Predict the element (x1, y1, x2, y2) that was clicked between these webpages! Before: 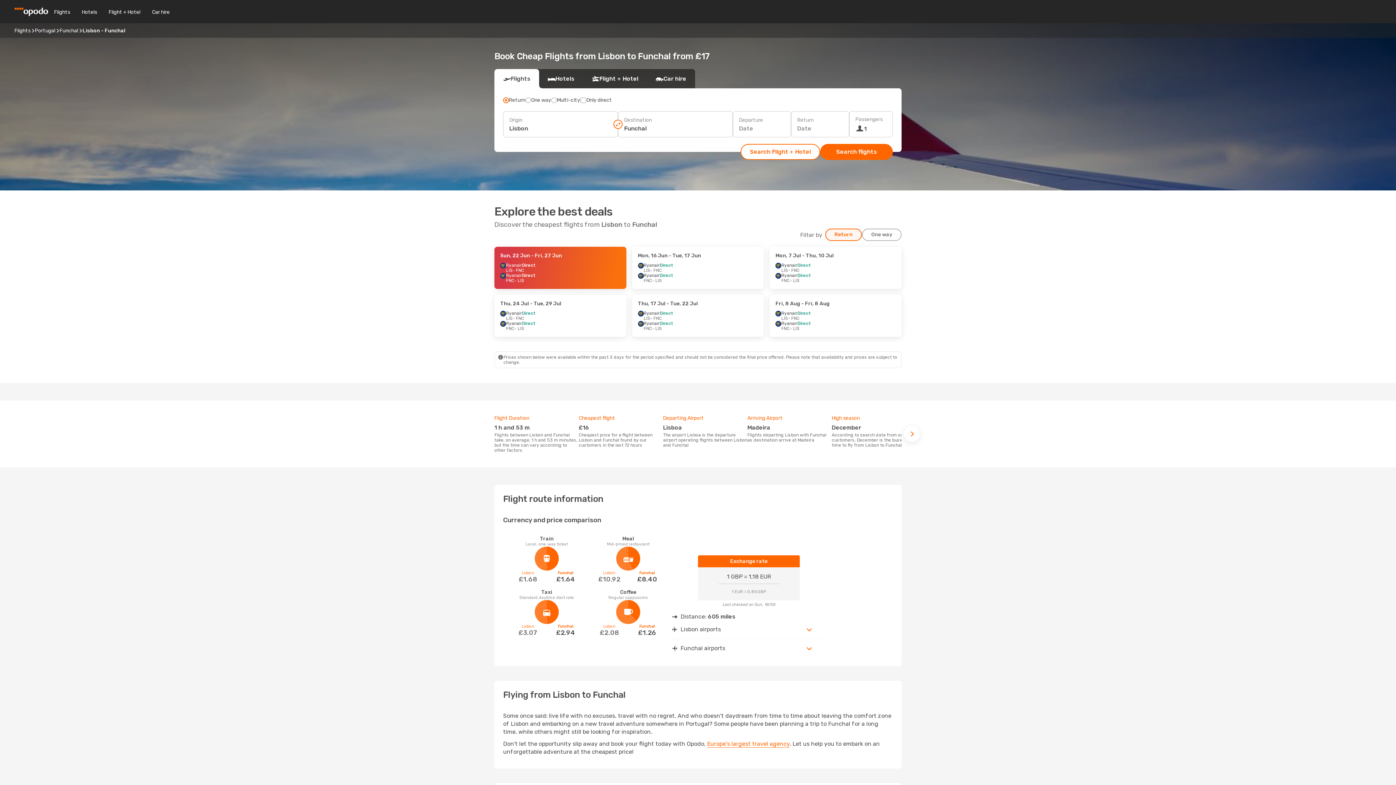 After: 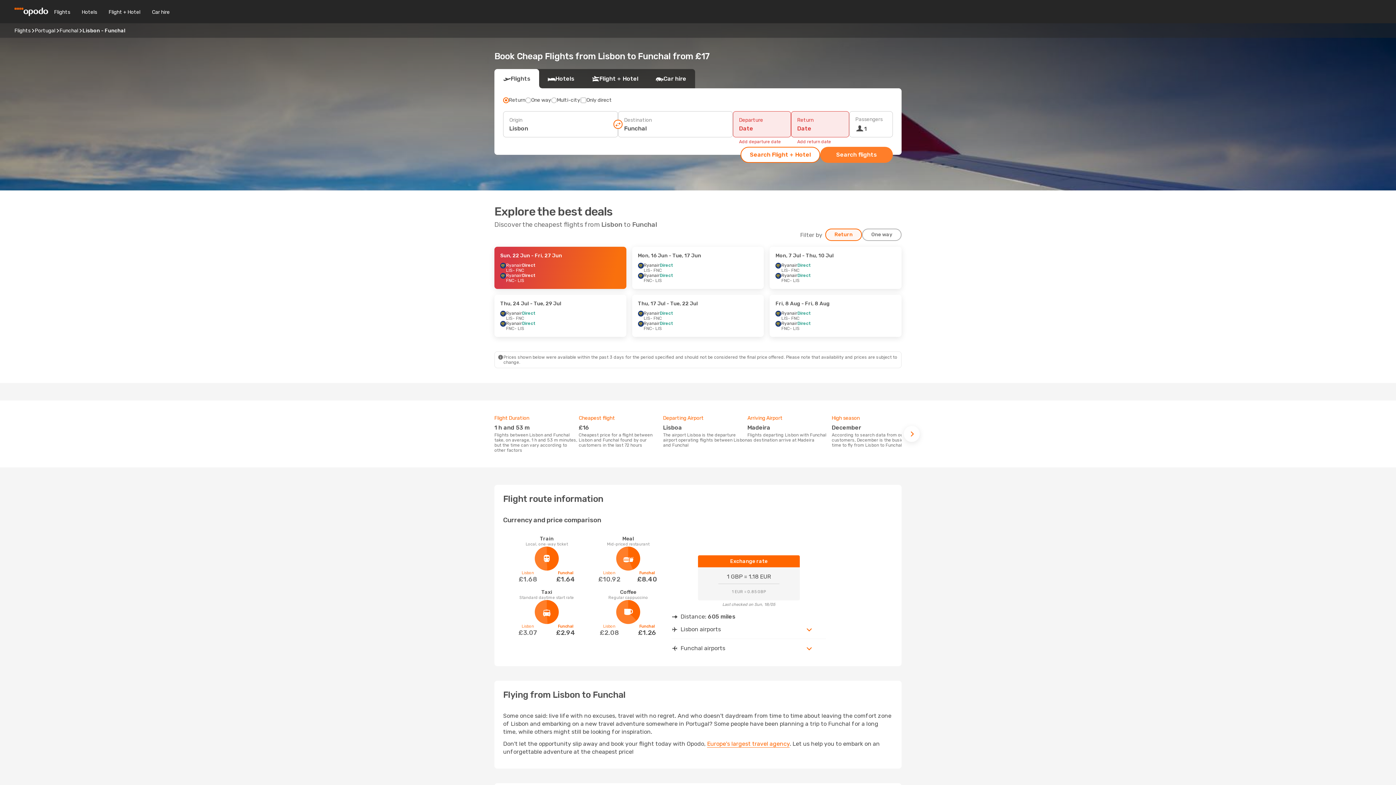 Action: bbox: (820, 144, 893, 160) label: Search flights